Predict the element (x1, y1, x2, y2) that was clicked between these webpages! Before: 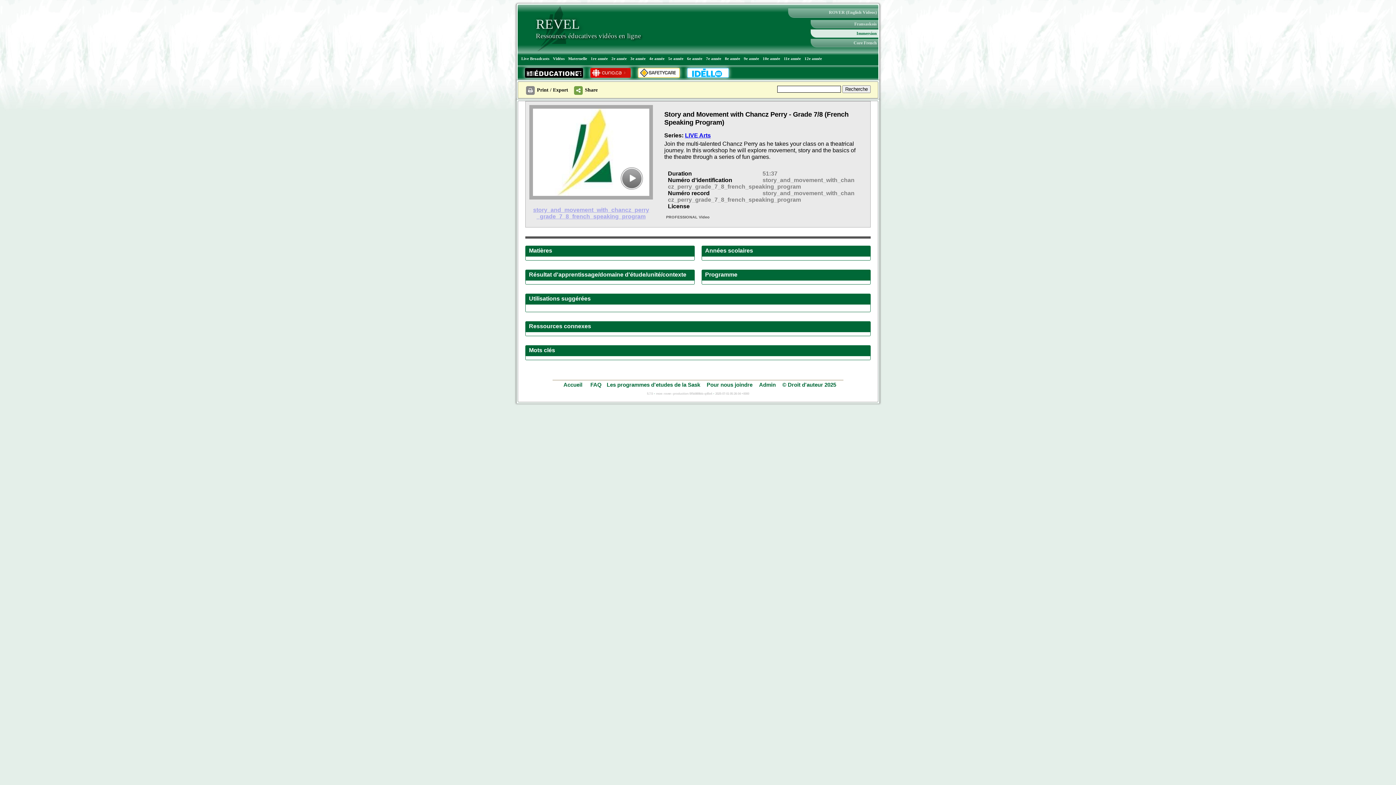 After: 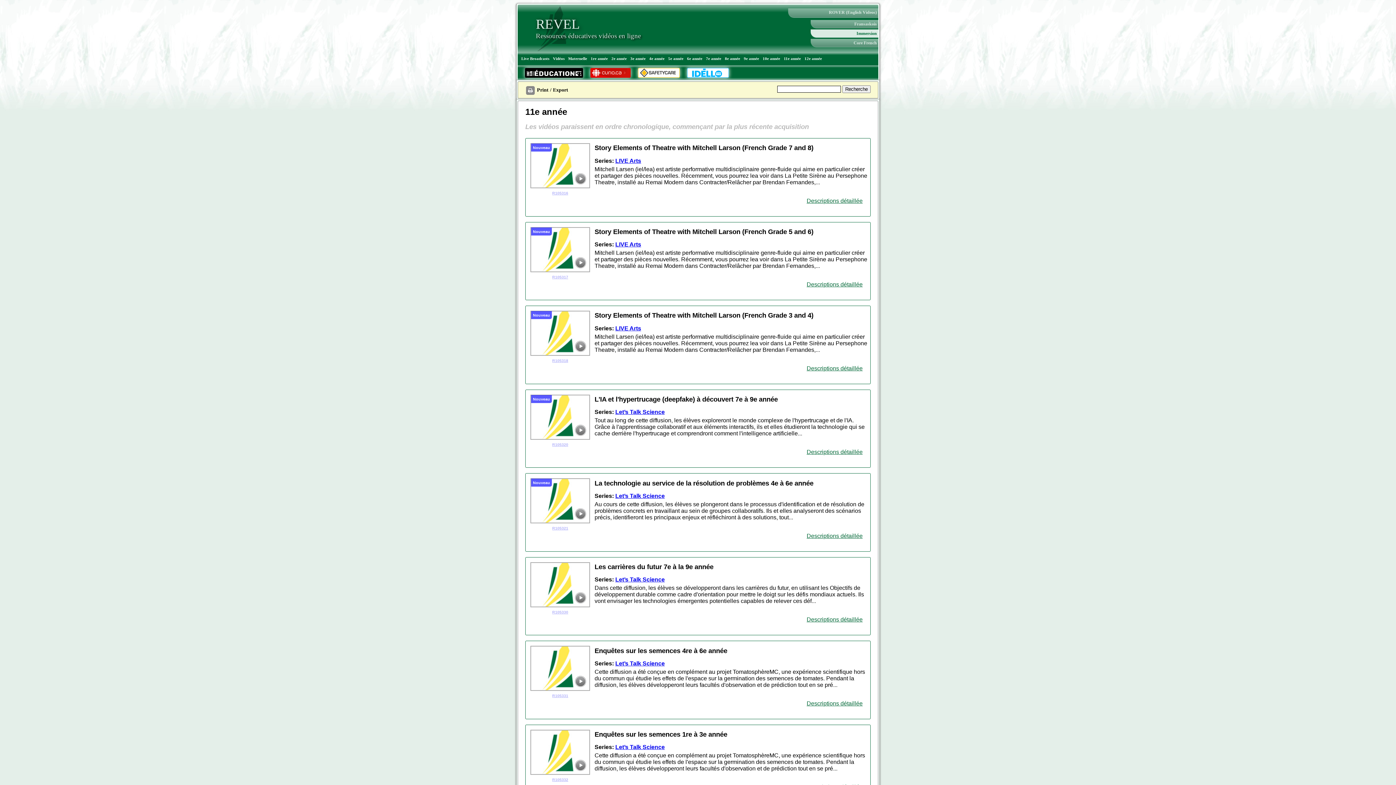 Action: bbox: (782, 52, 802, 64) label: 11e année